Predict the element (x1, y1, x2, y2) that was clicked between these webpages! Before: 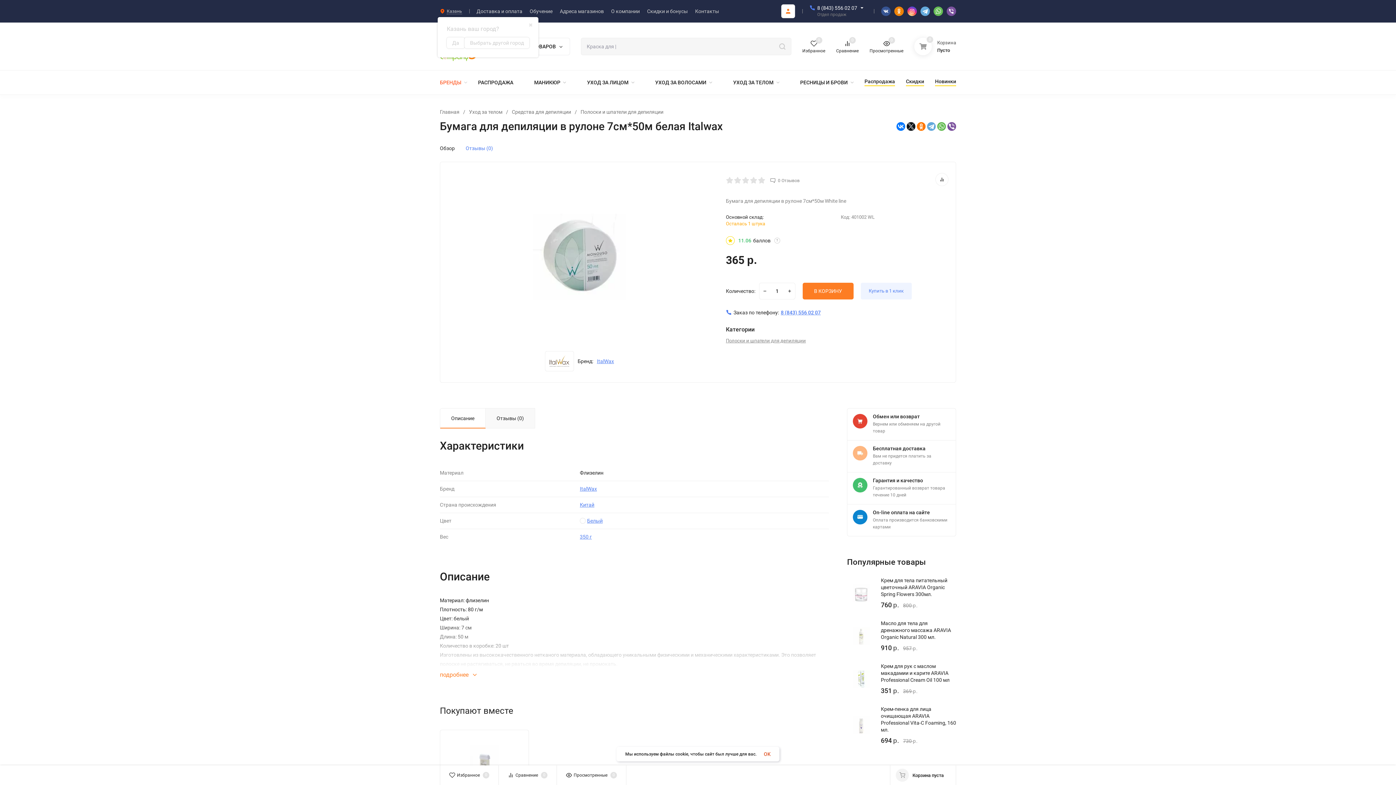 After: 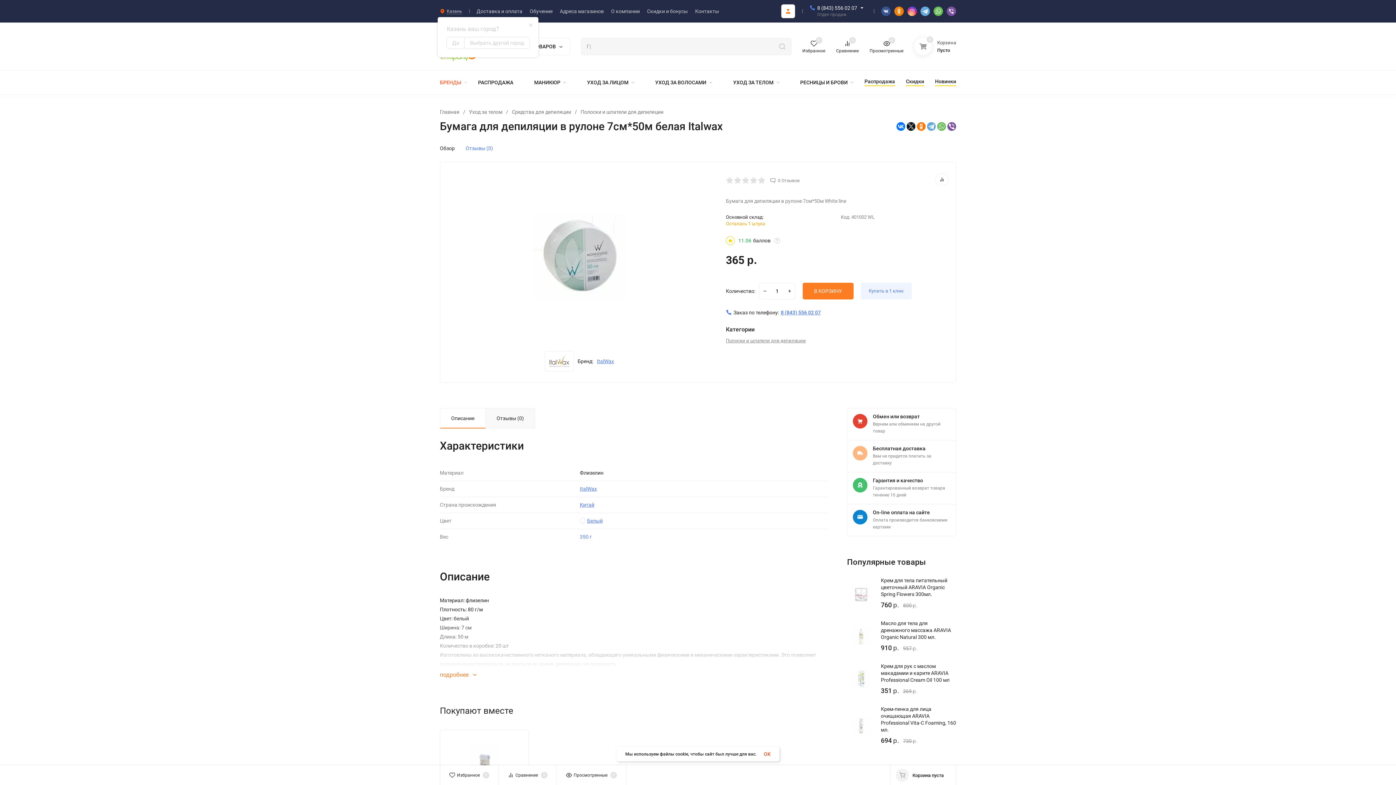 Action: label: 350 г bbox: (580, 534, 592, 539)